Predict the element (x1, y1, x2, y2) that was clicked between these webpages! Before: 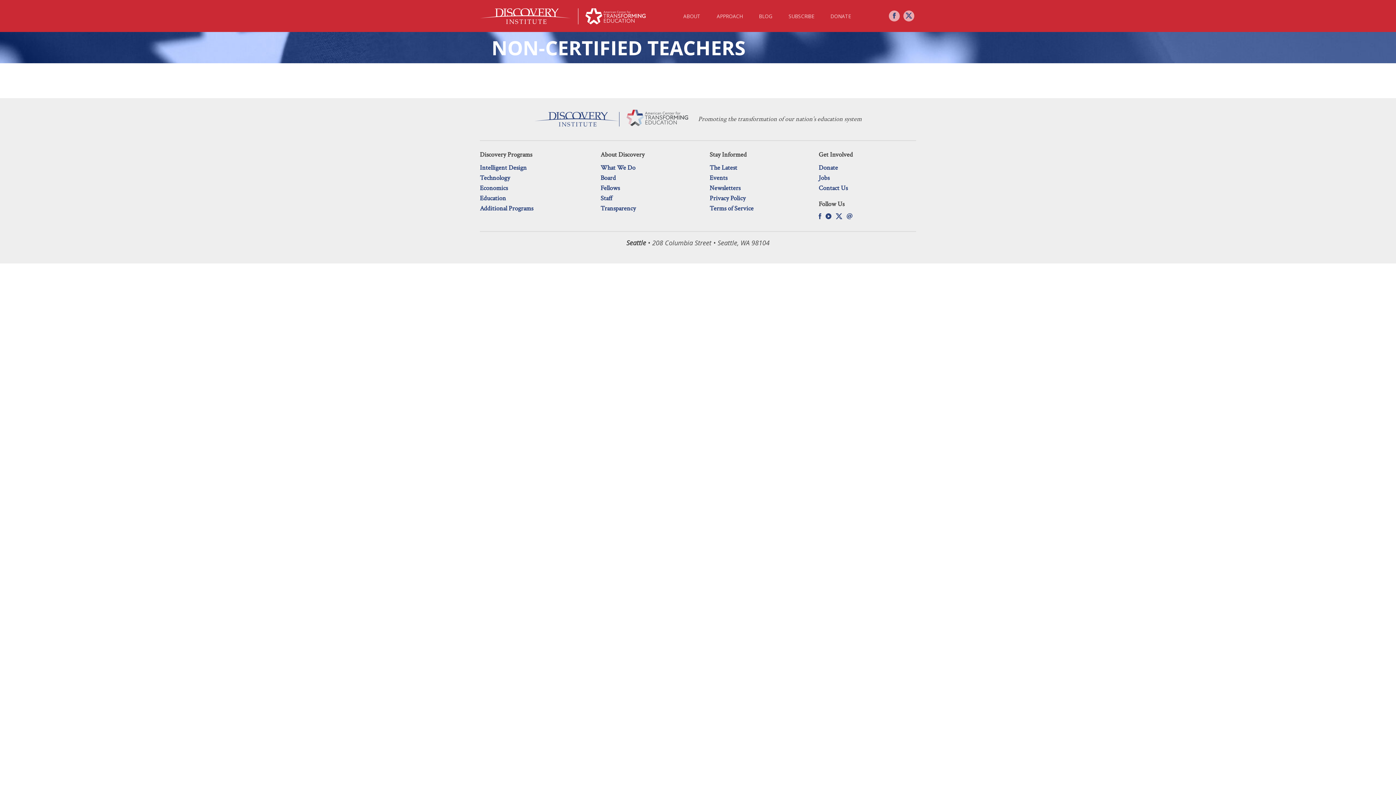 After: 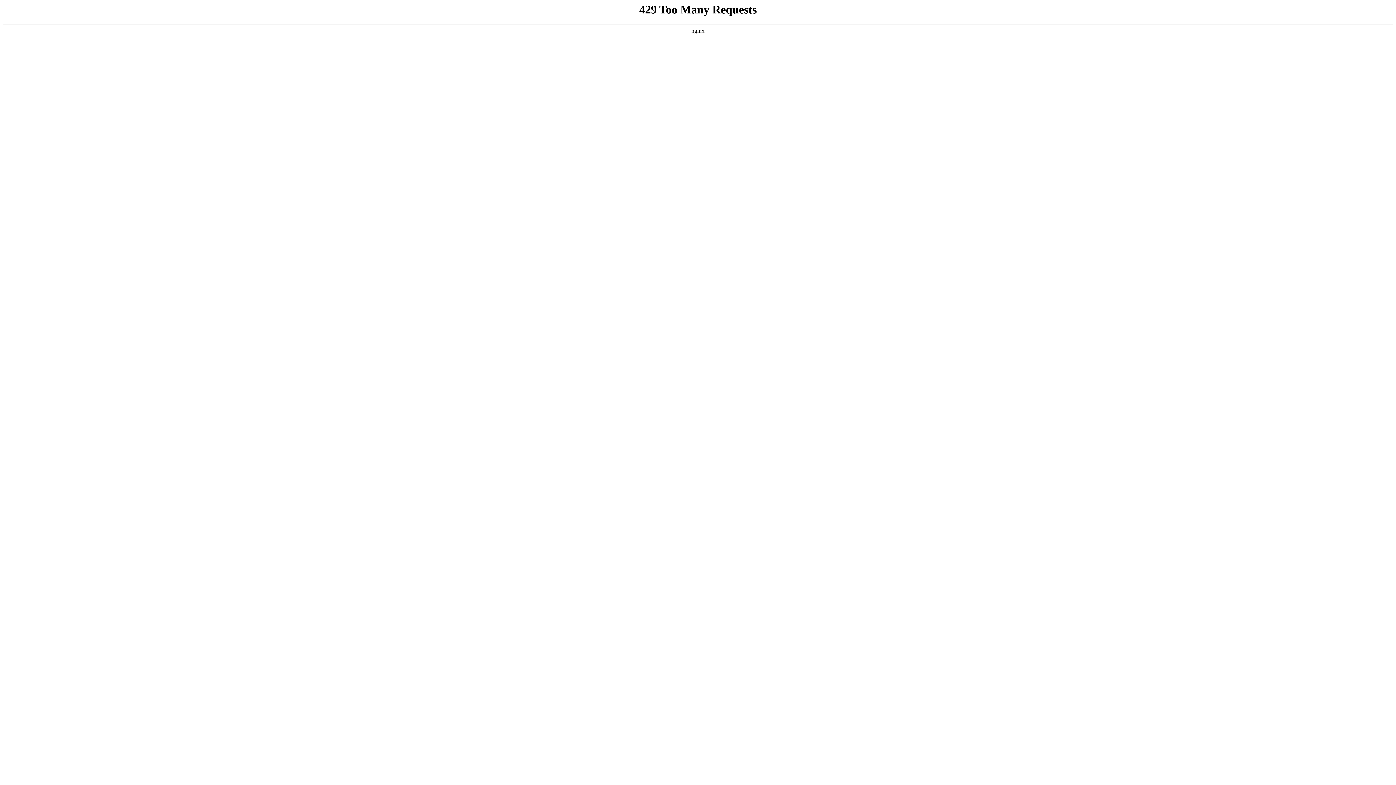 Action: bbox: (709, 184, 740, 192) label: Newsletters